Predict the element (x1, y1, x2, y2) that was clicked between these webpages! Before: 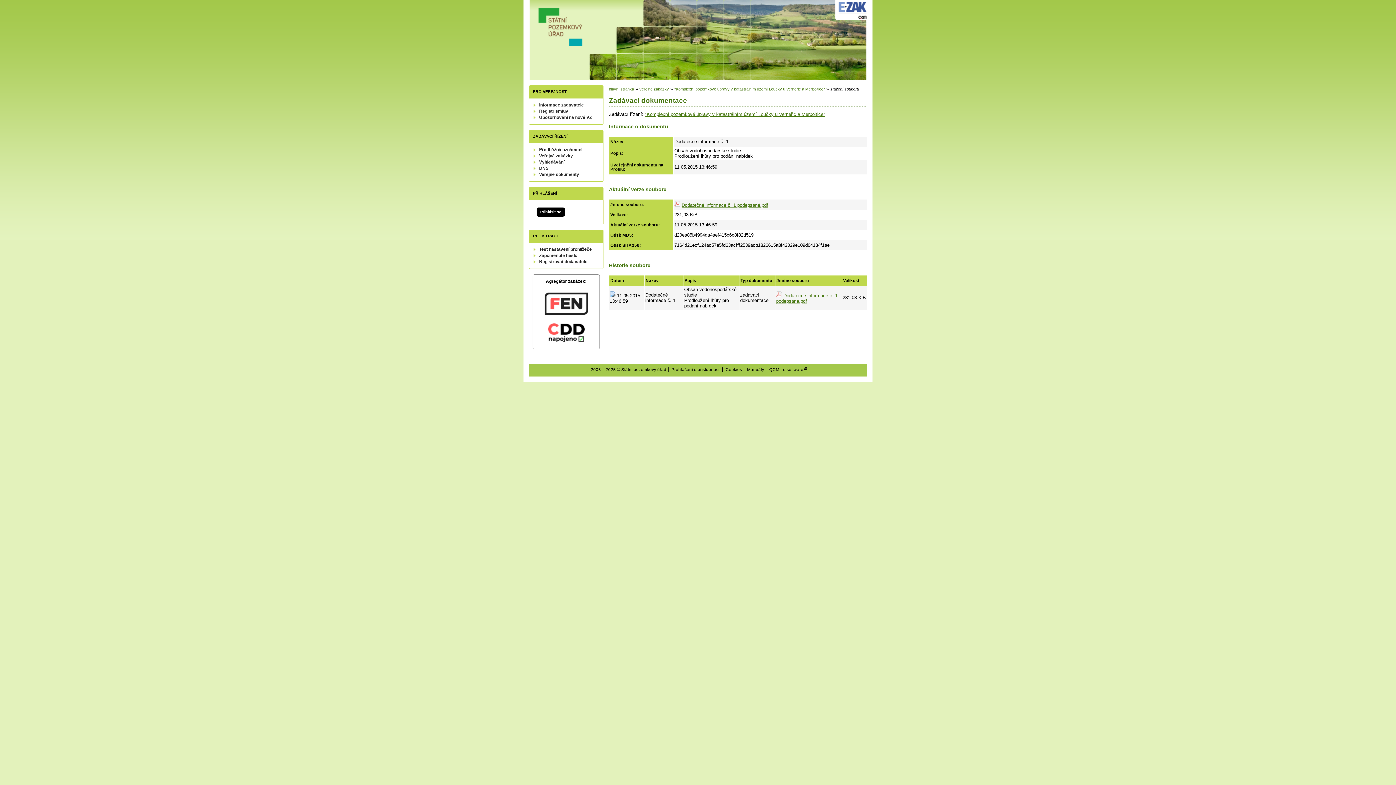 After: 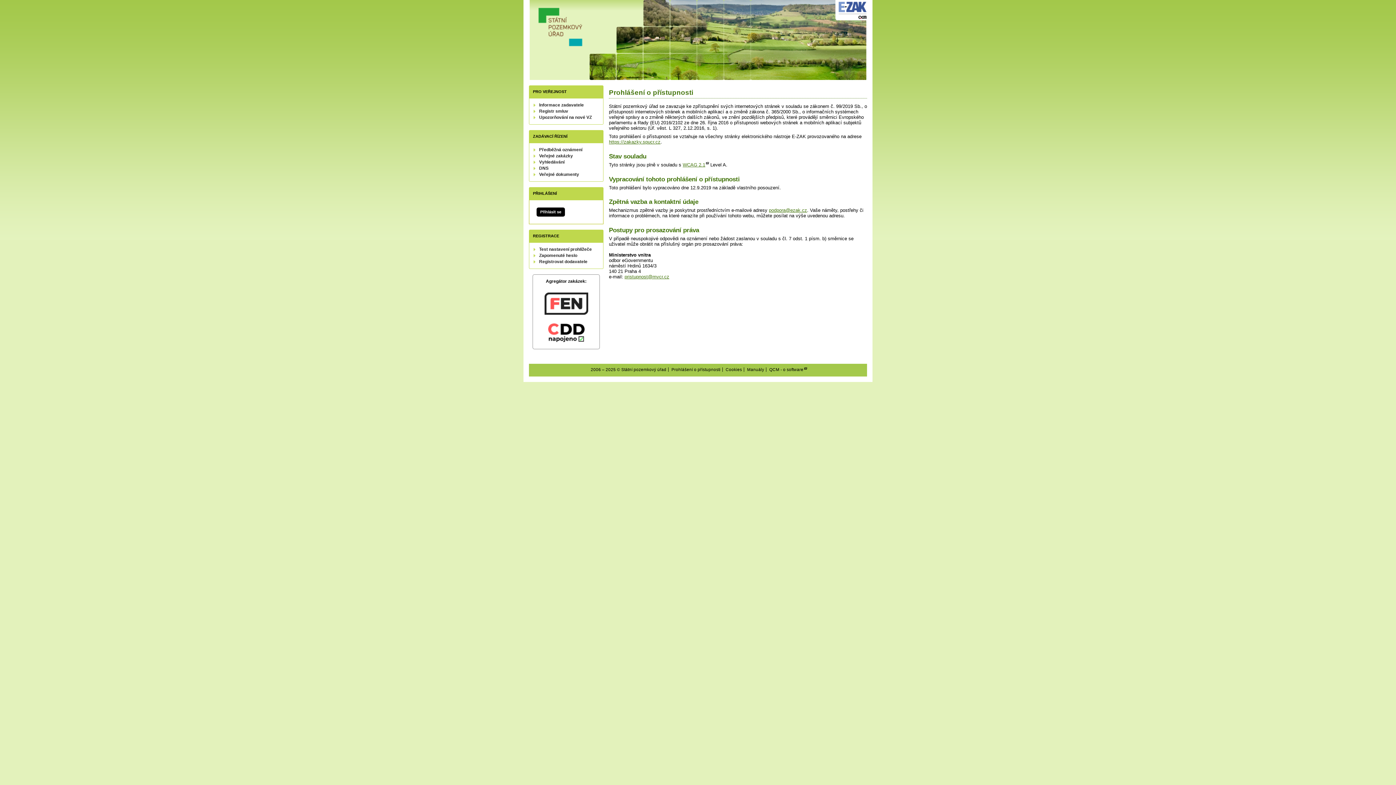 Action: bbox: (671, 367, 720, 372) label: Prohlášení o přístupnosti